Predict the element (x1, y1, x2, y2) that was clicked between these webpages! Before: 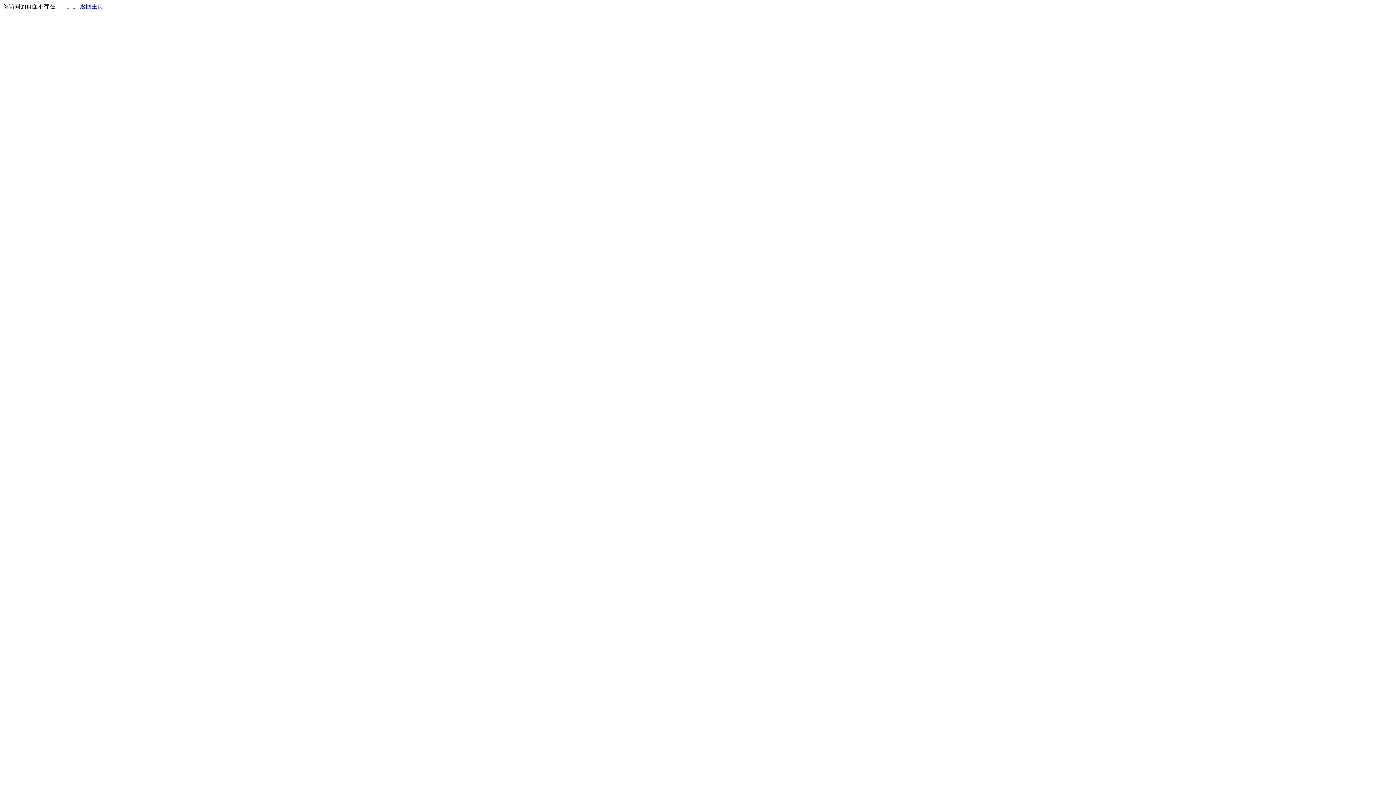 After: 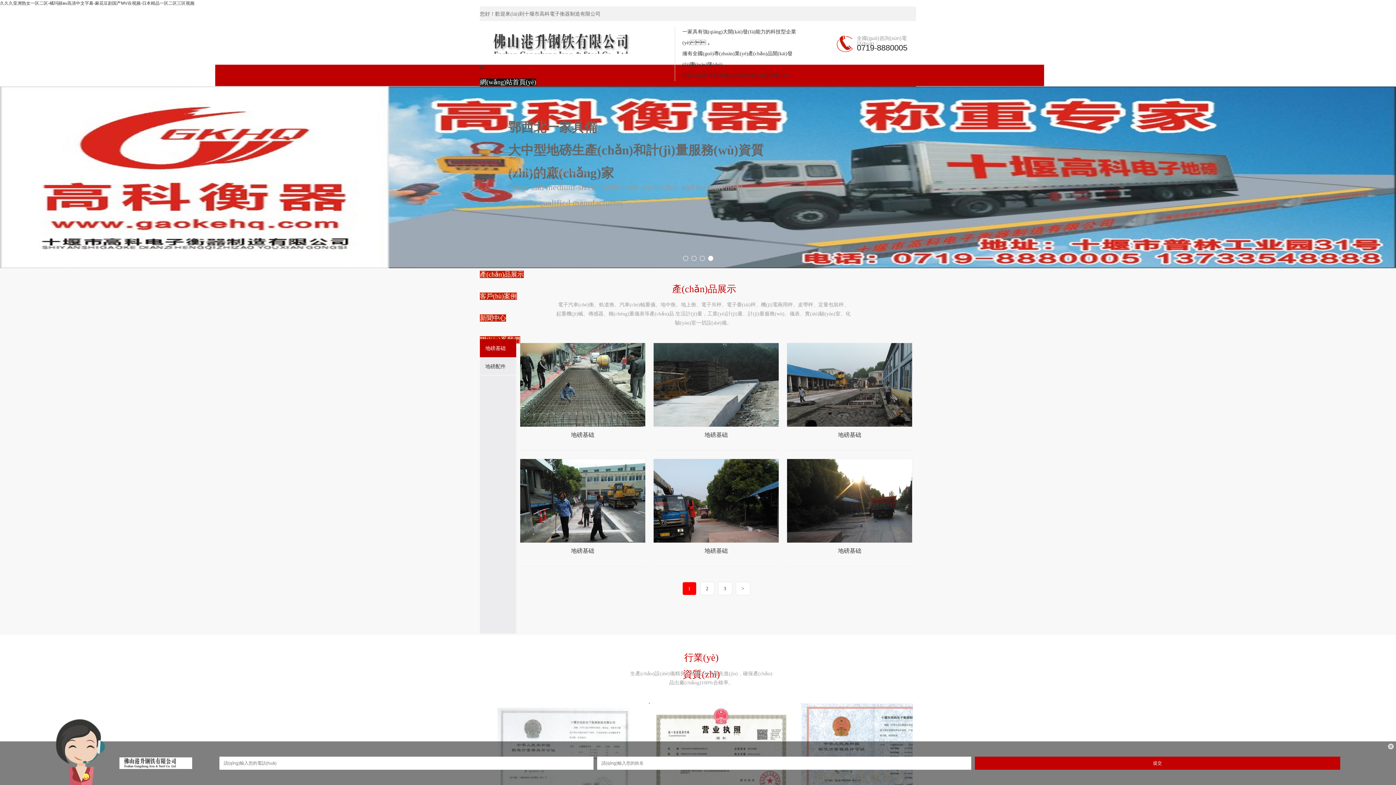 Action: bbox: (80, 3, 103, 9) label: 返回主页